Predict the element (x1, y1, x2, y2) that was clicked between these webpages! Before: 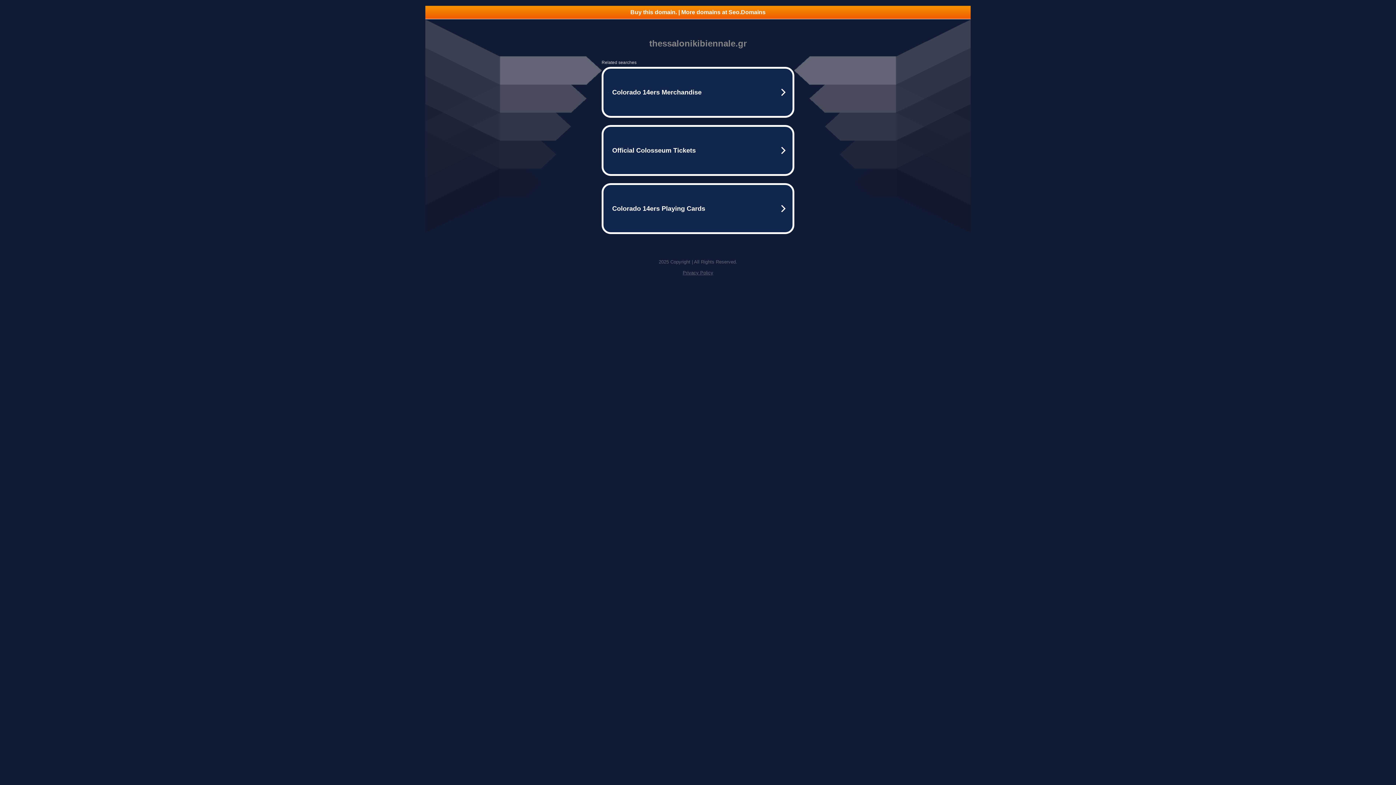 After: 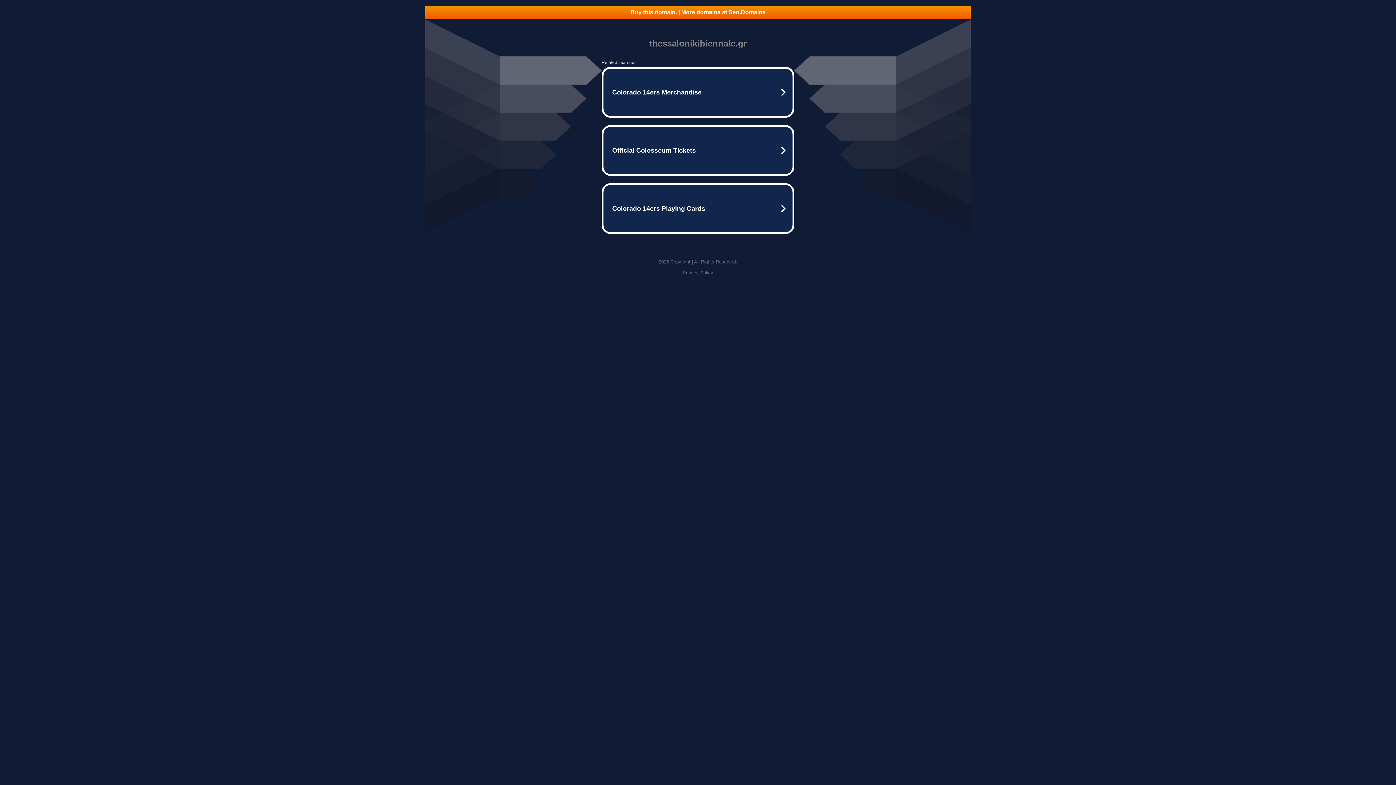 Action: label: Privacy Policy bbox: (682, 270, 713, 275)